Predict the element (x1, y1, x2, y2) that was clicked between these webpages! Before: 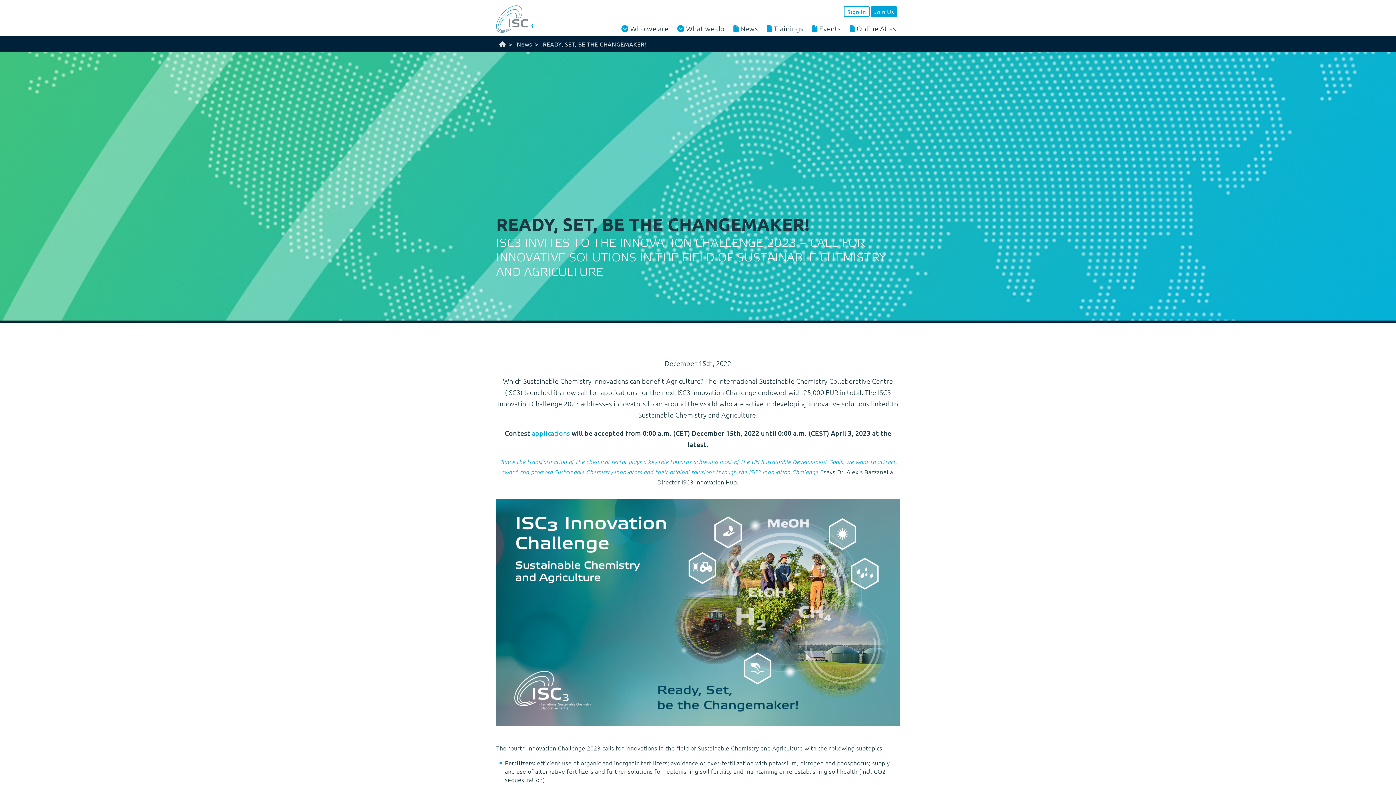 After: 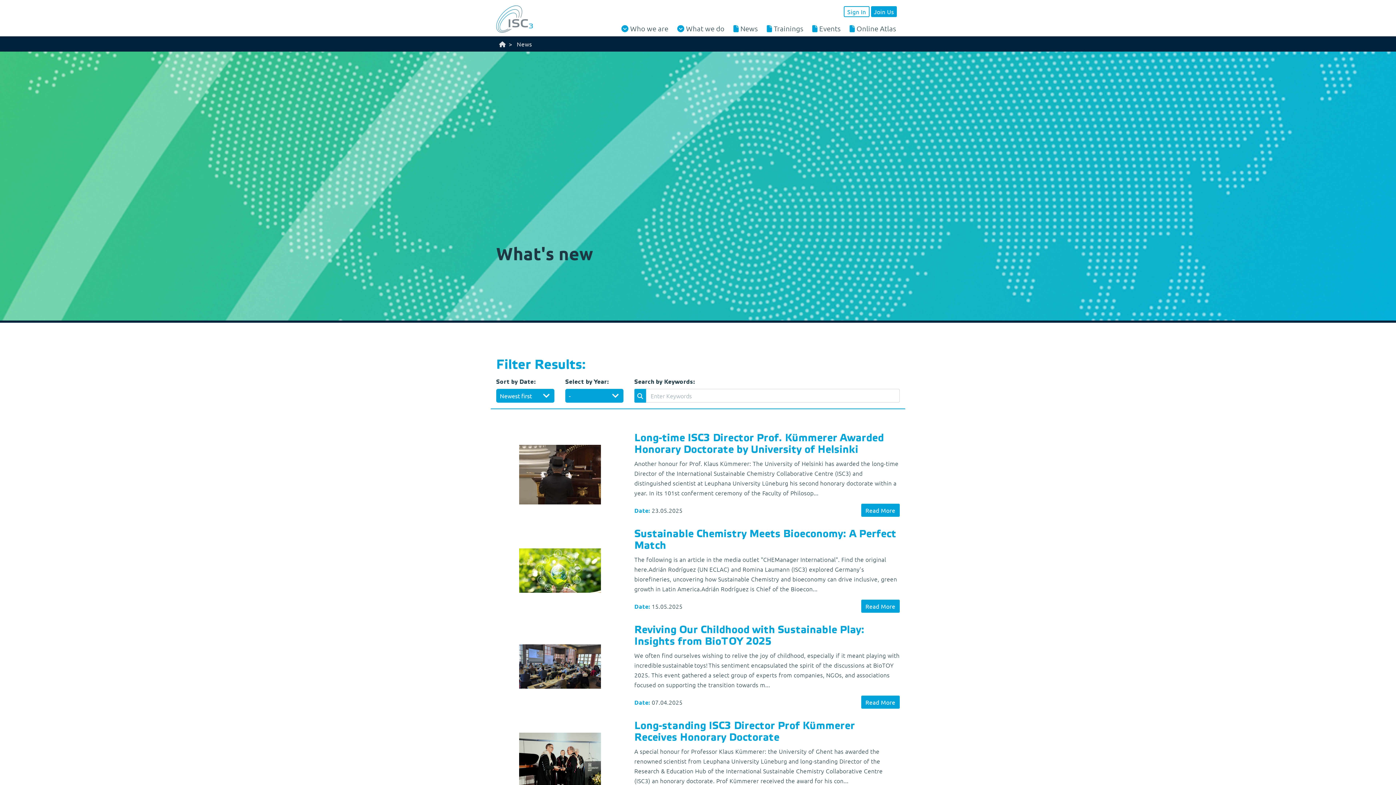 Action: bbox: (516, 40, 532, 47) label: News